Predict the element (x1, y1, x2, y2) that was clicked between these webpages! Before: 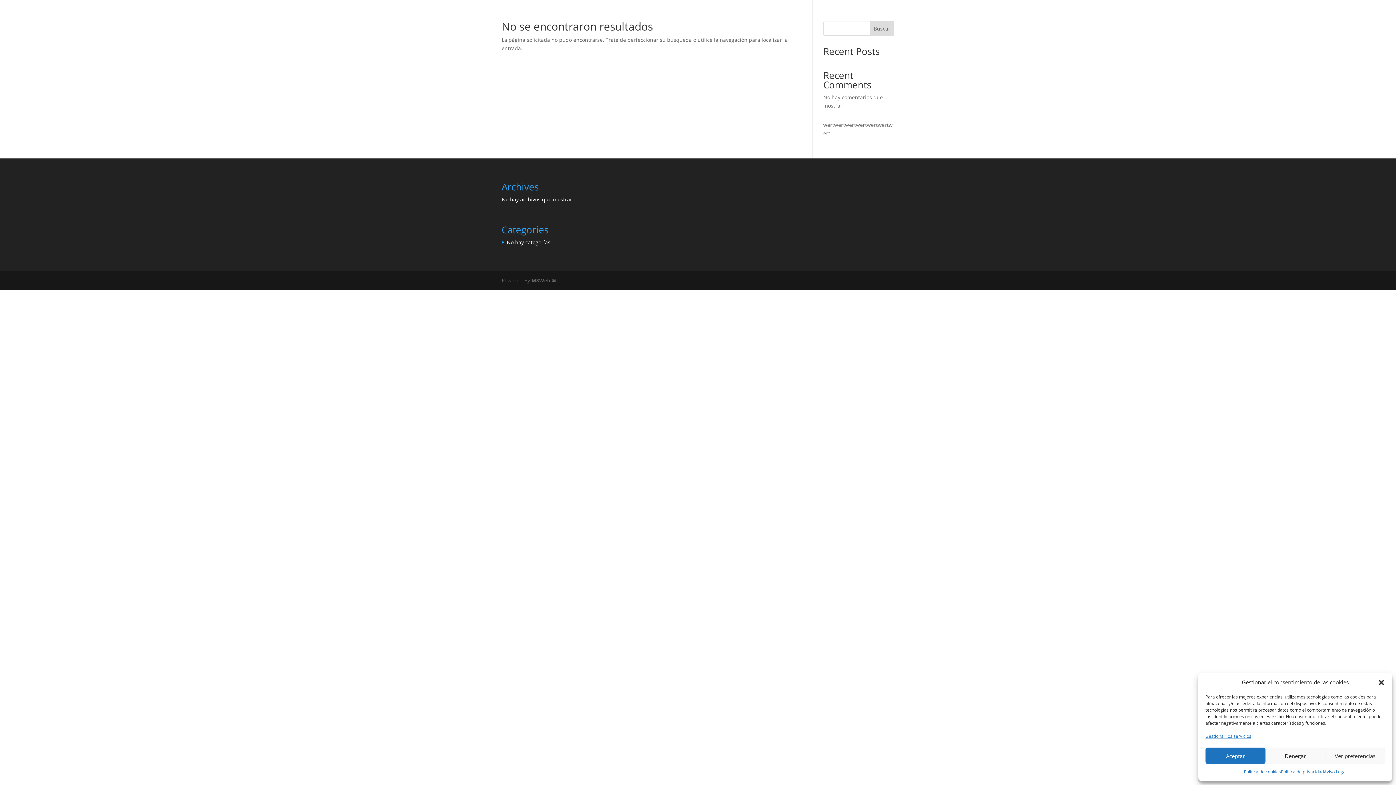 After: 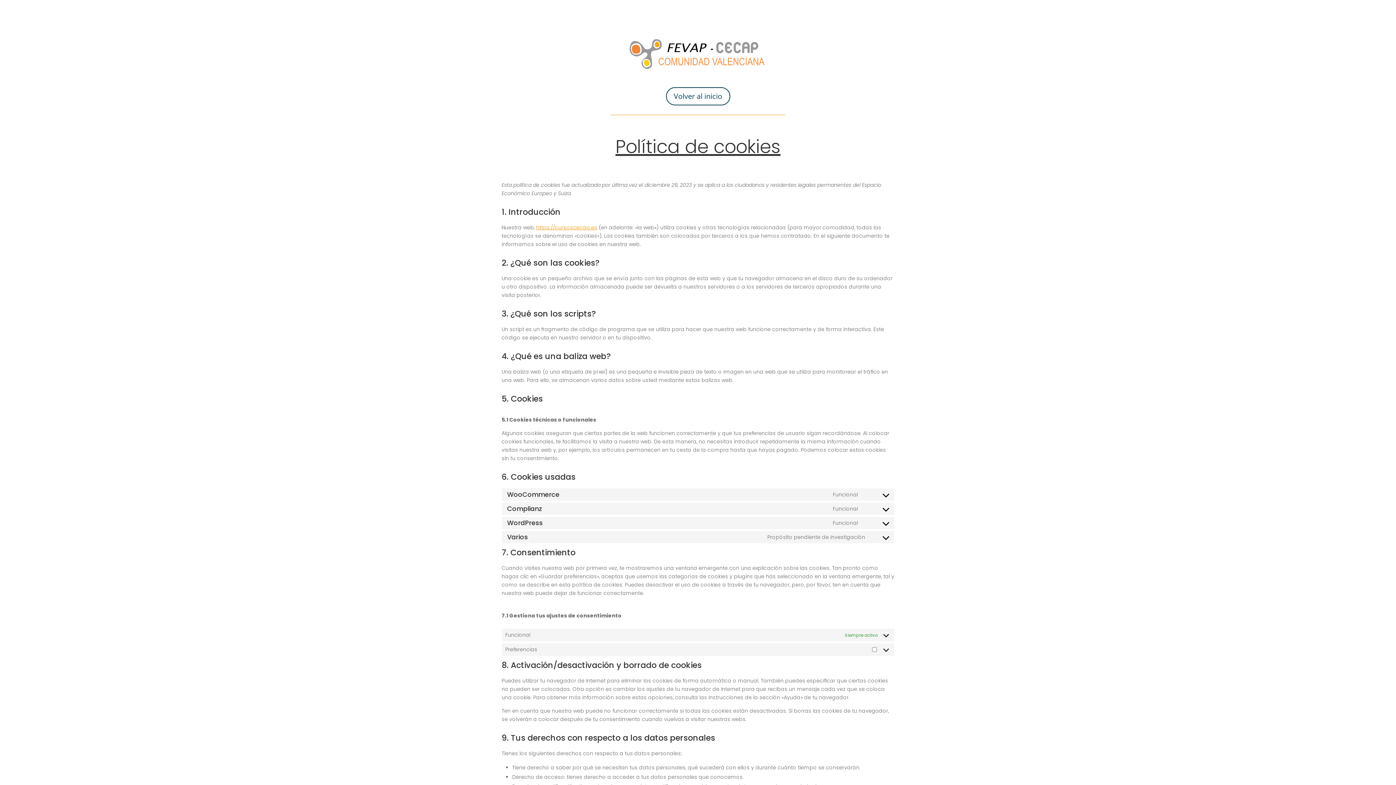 Action: label: Política de cookies bbox: (1244, 768, 1281, 776)